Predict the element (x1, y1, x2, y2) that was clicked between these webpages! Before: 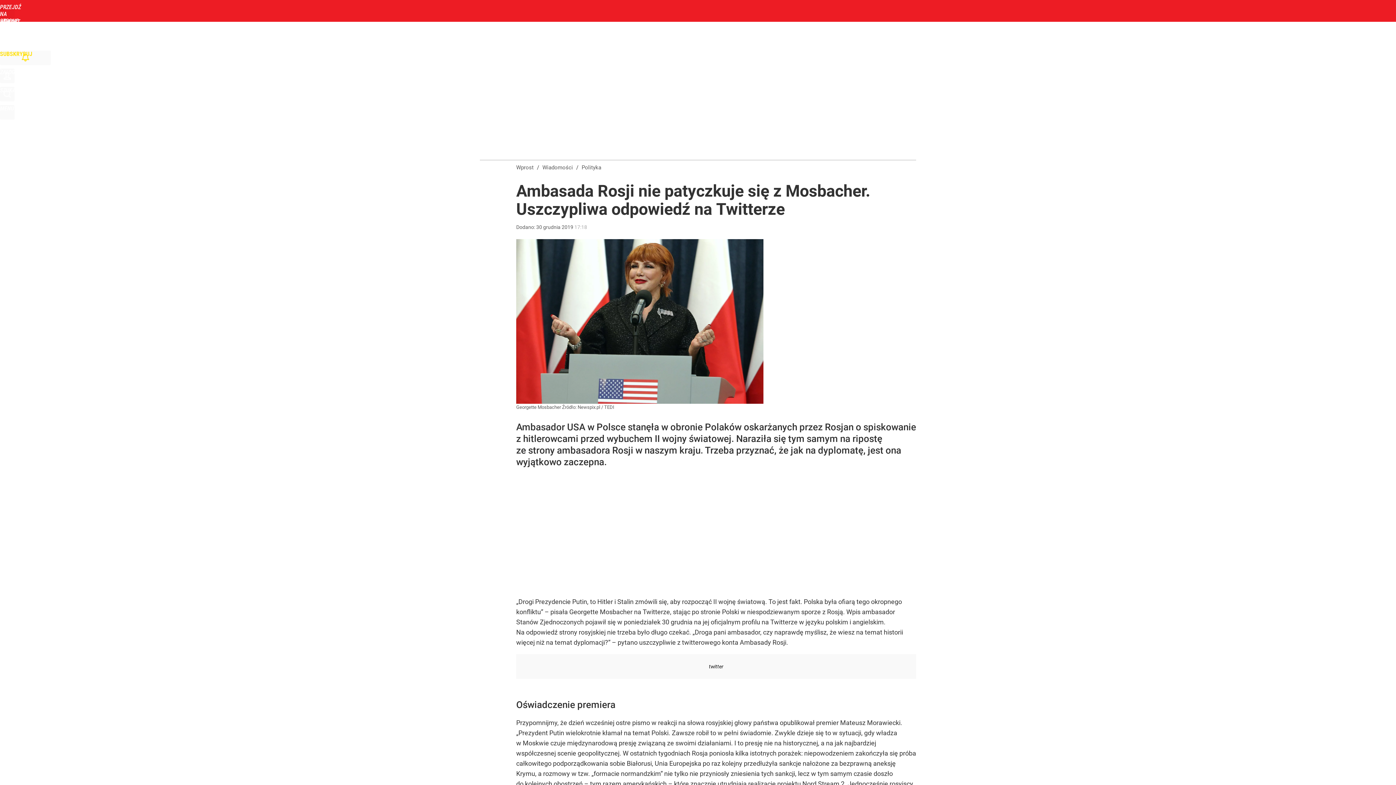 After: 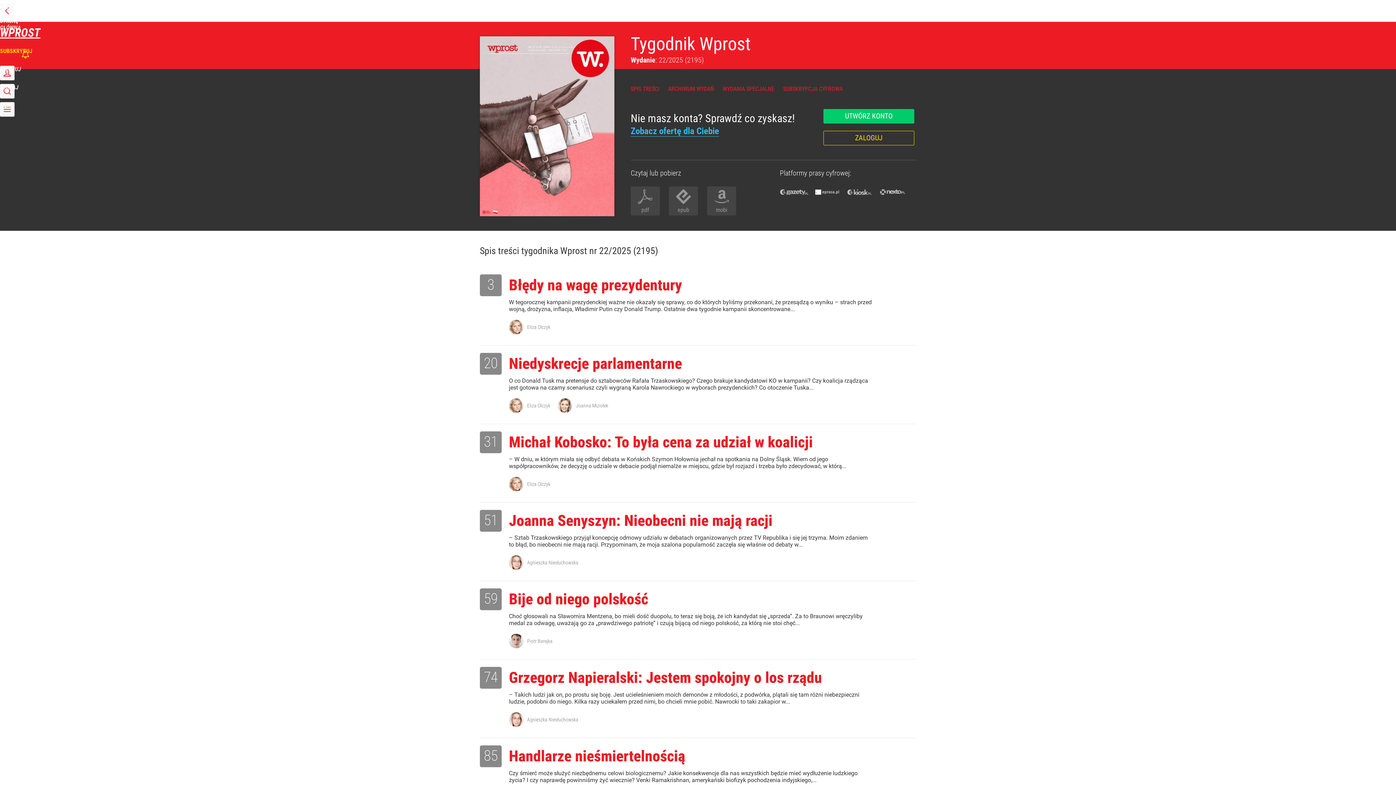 Action: label: TYGODNIK bbox: (168, 32, 193, 39)